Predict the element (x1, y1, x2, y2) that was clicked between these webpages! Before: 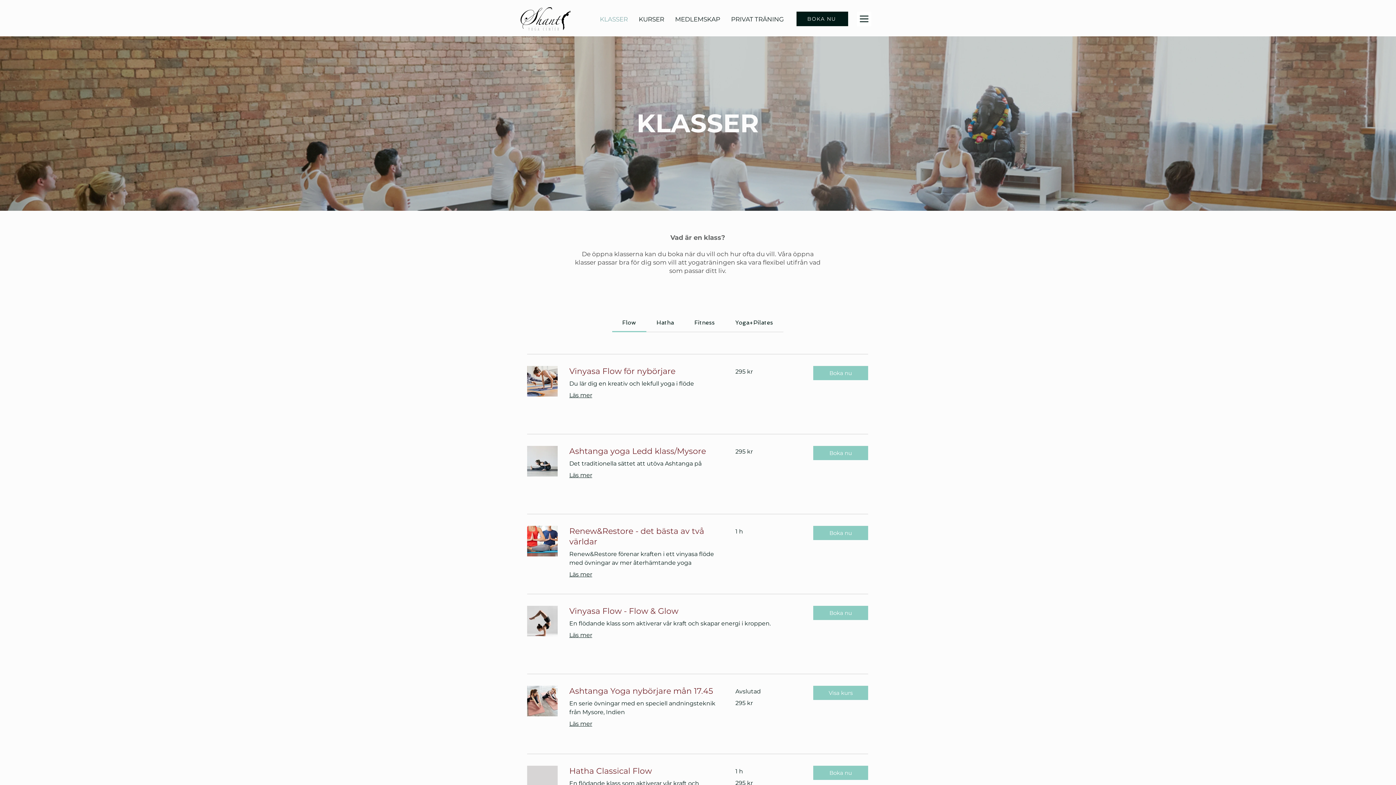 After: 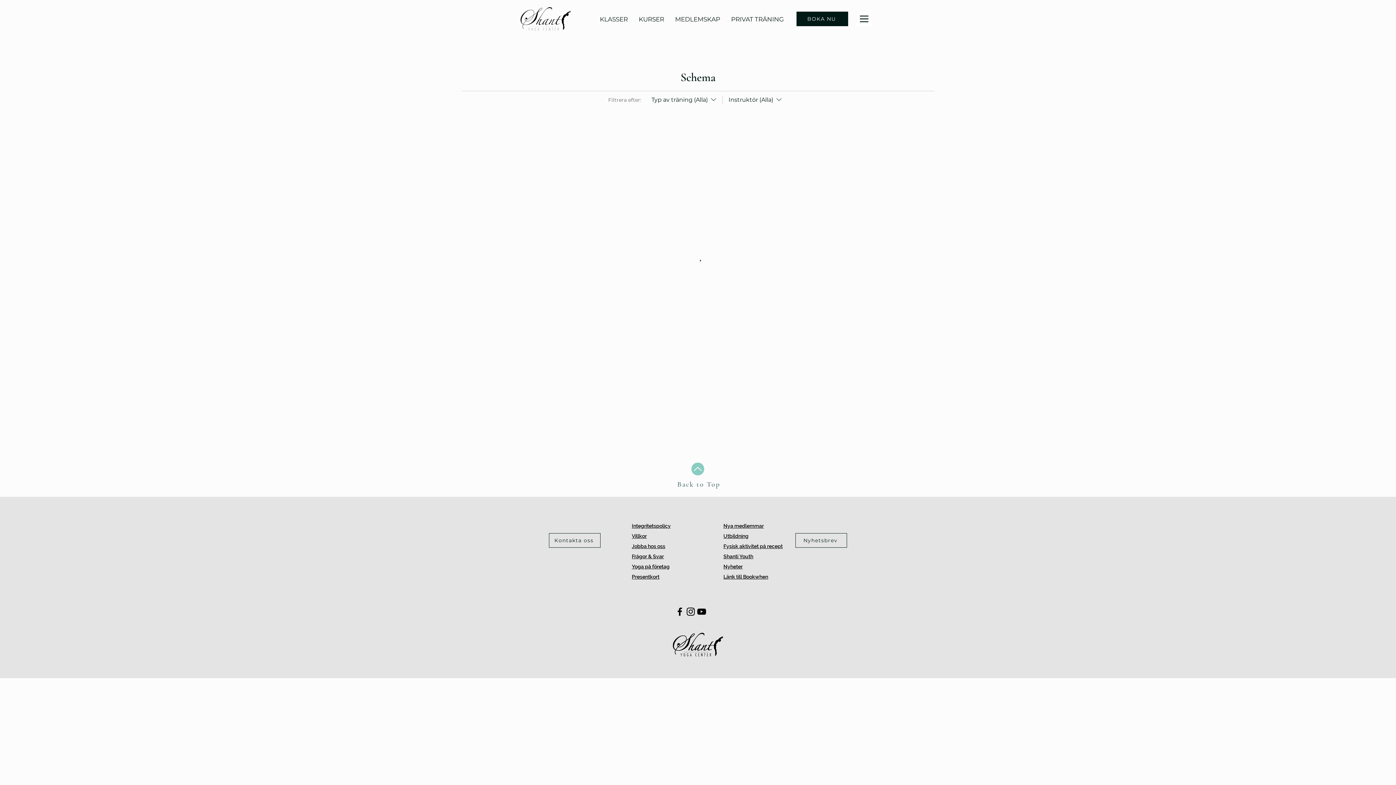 Action: bbox: (796, 11, 848, 26) label: BOKA NU